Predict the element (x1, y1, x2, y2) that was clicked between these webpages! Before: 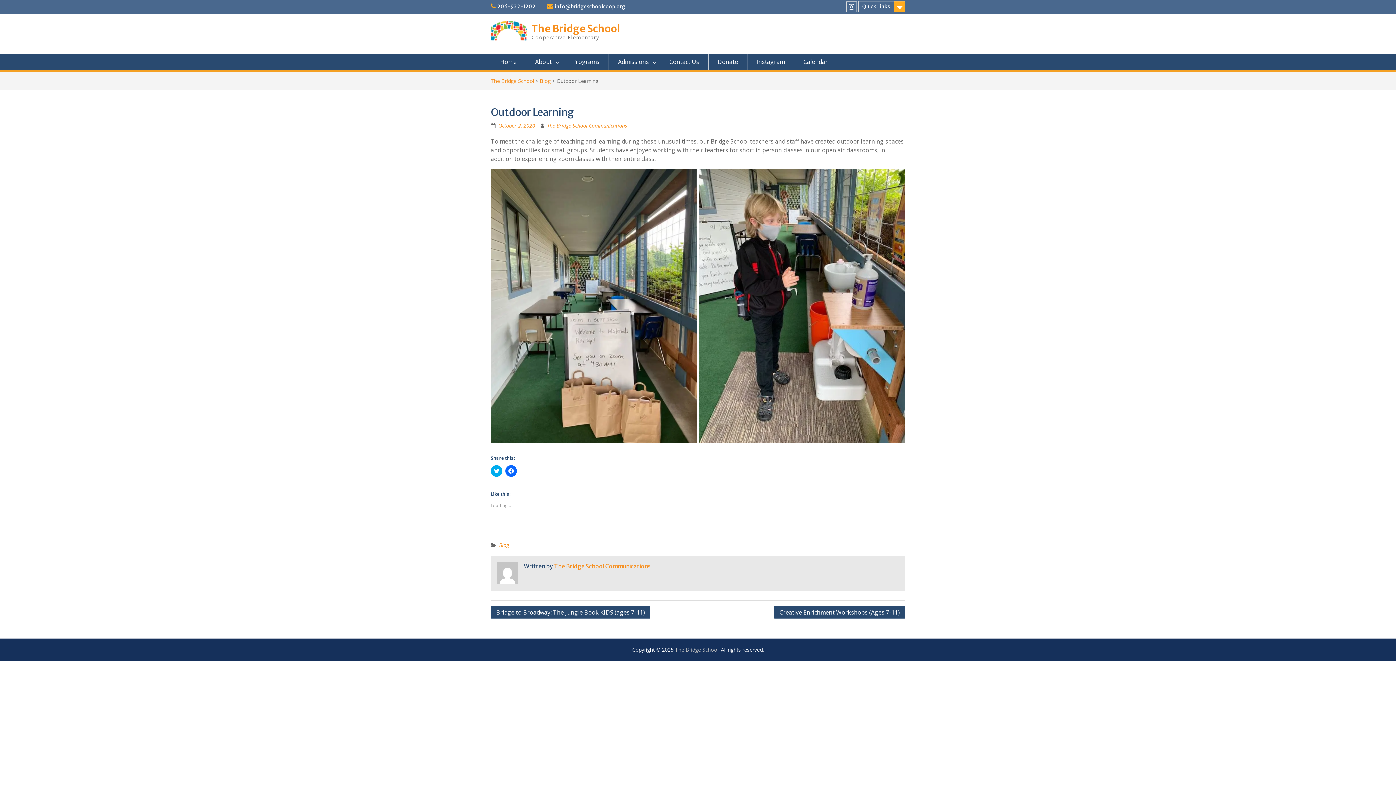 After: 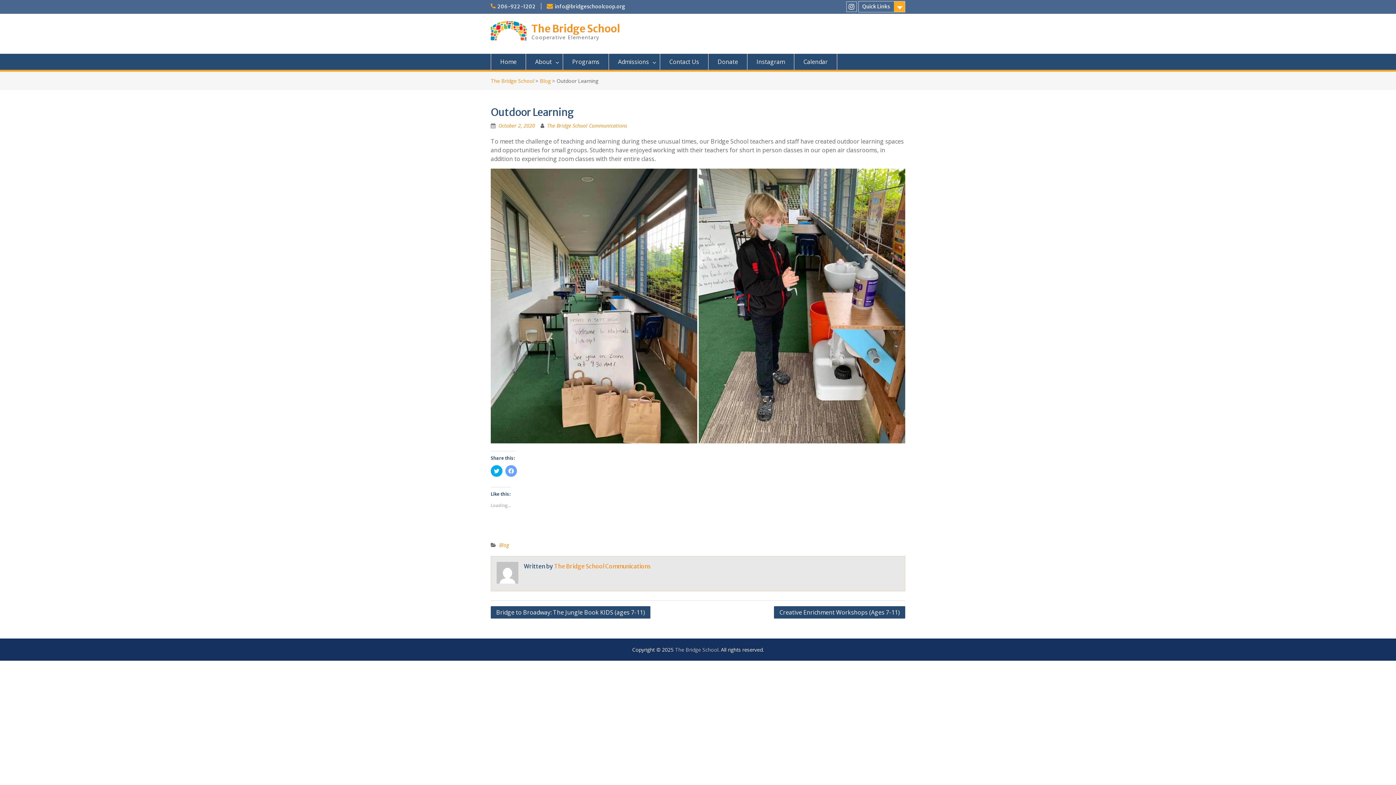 Action: bbox: (505, 465, 517, 477) label: Click to share on Facebook (Opens in new window)